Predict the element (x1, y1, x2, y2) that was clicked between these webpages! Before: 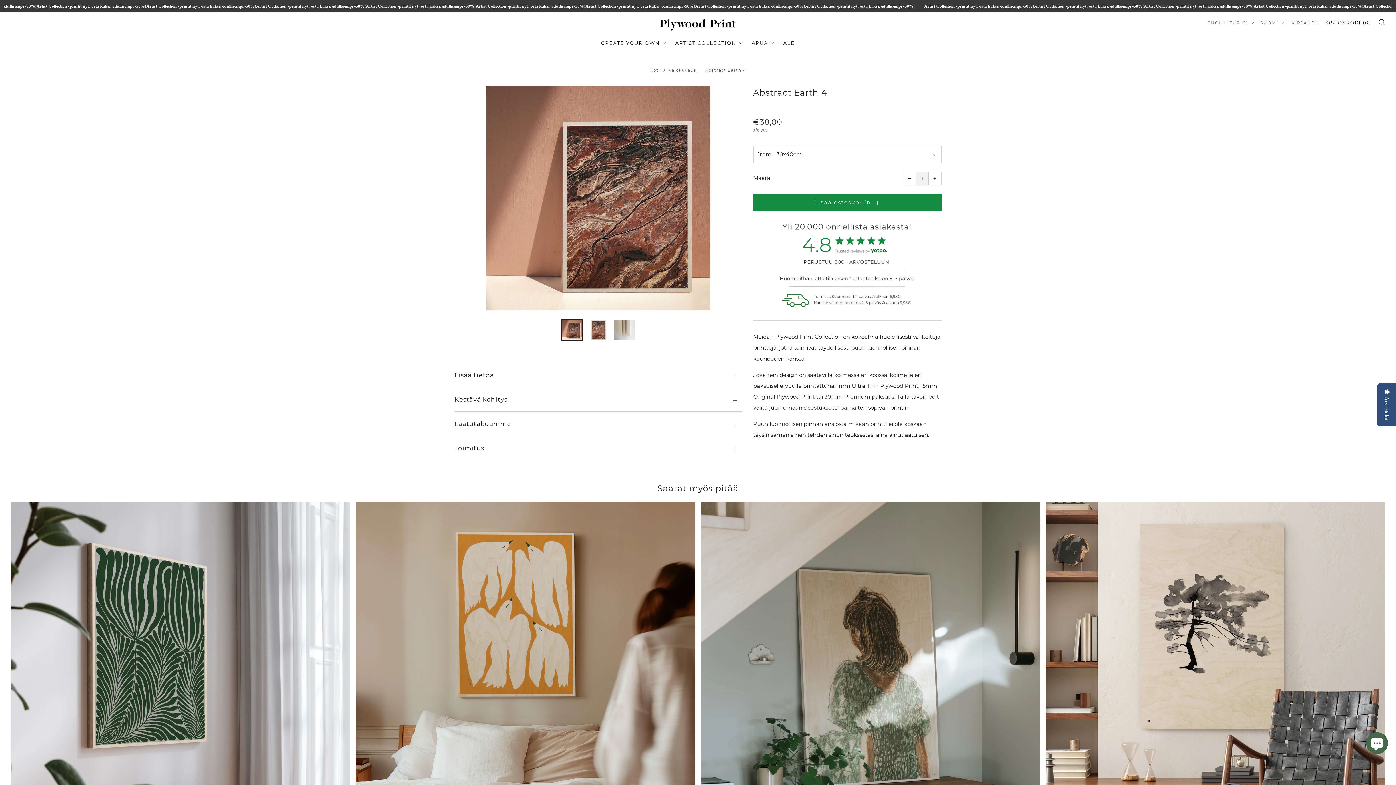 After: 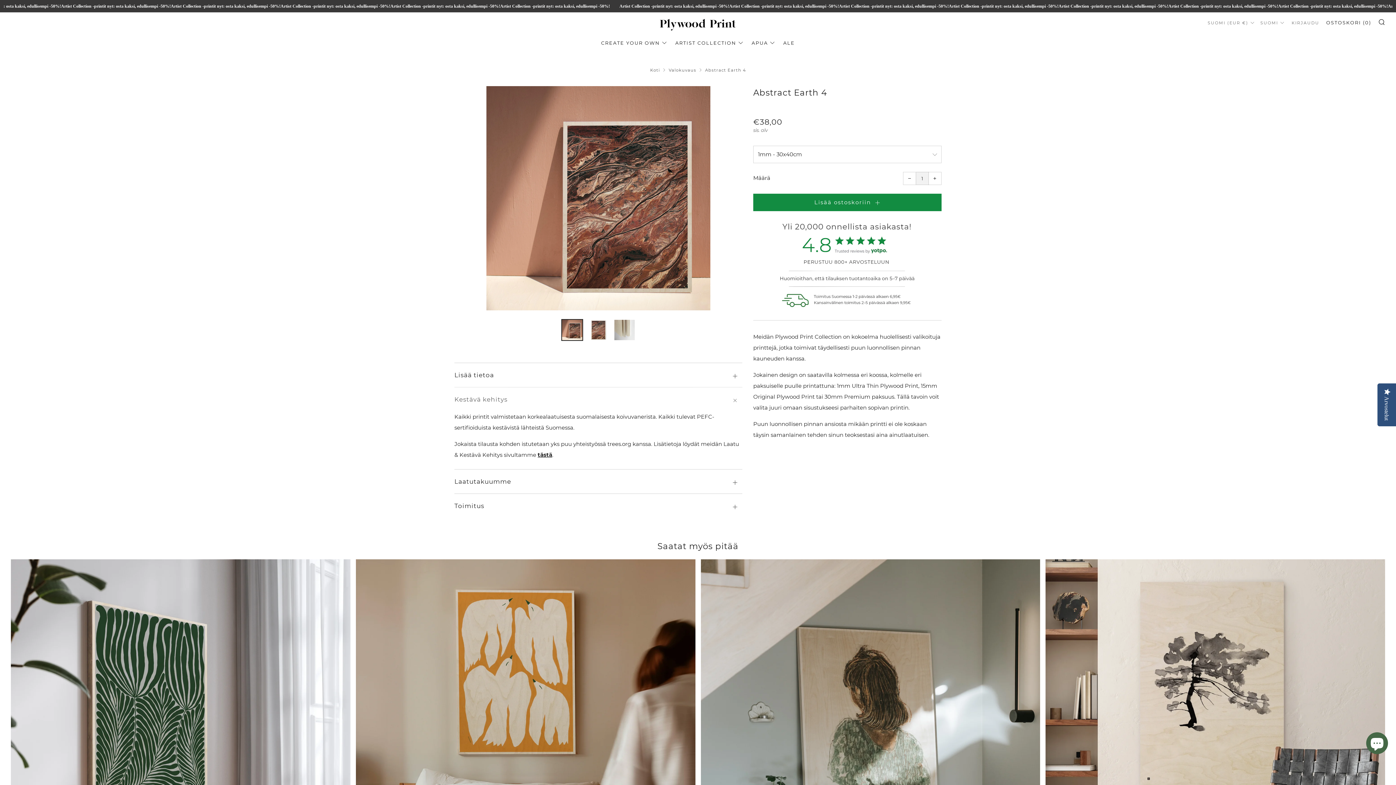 Action: label: Kestävä kehitys
Open tab bbox: (454, 387, 742, 405)